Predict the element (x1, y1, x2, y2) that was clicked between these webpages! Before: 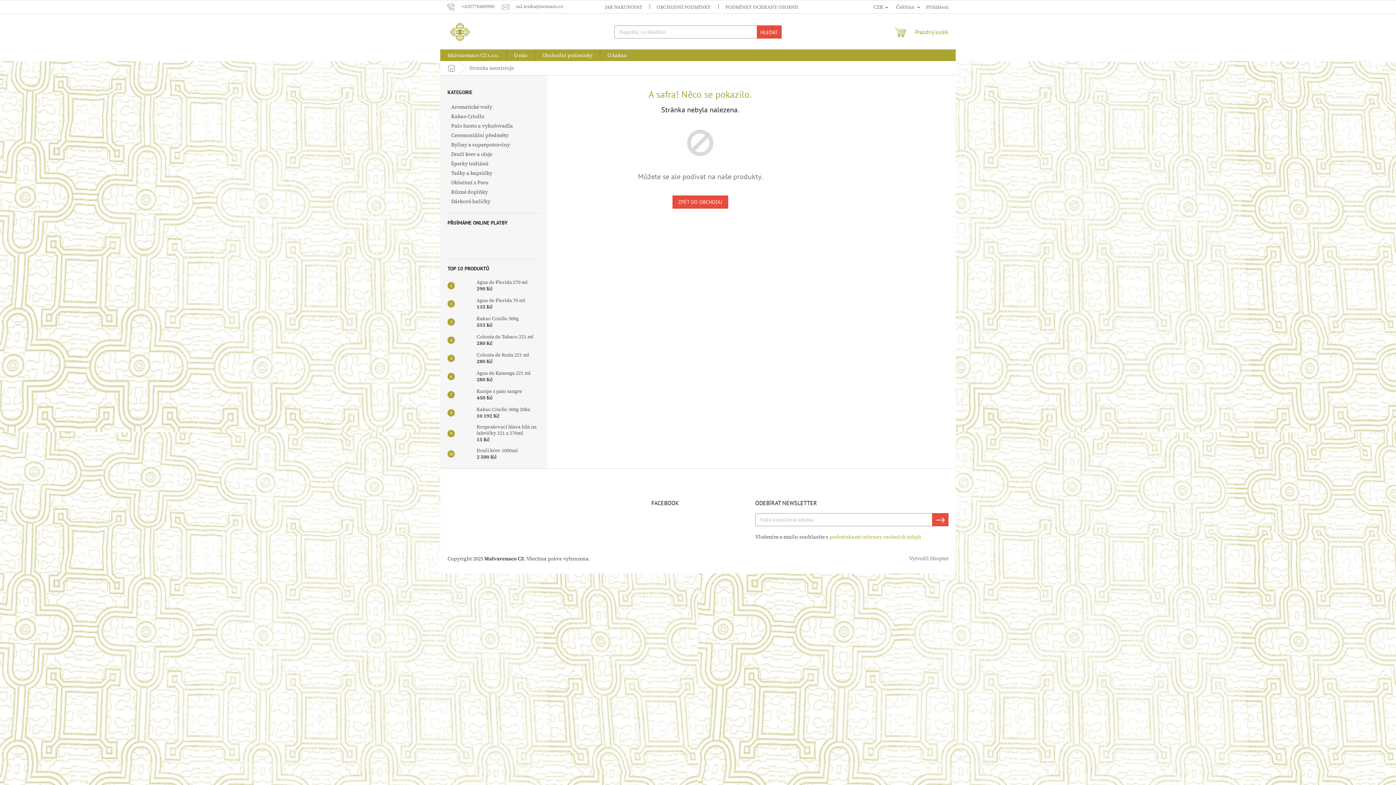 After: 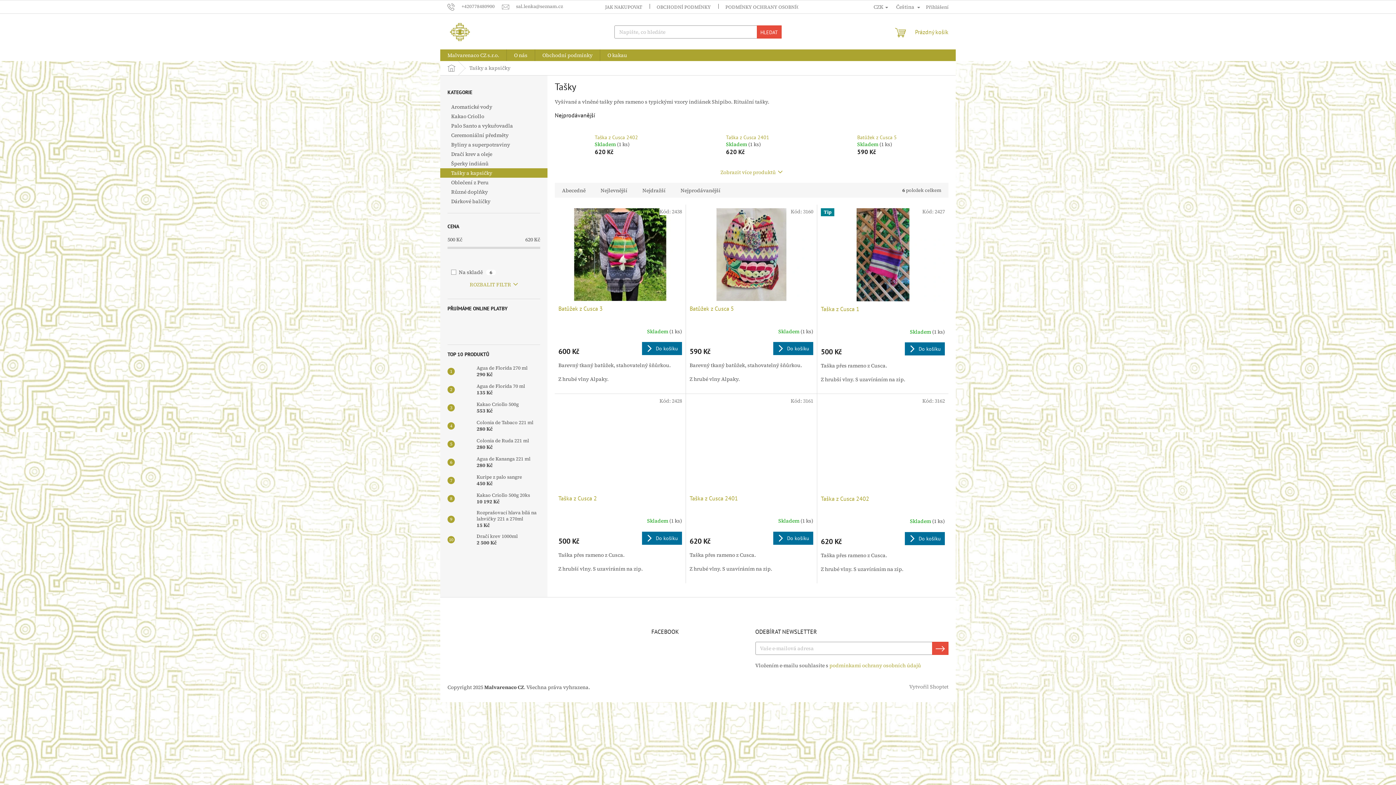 Action: label: Tašky a kapsičky  bbox: (440, 168, 547, 177)